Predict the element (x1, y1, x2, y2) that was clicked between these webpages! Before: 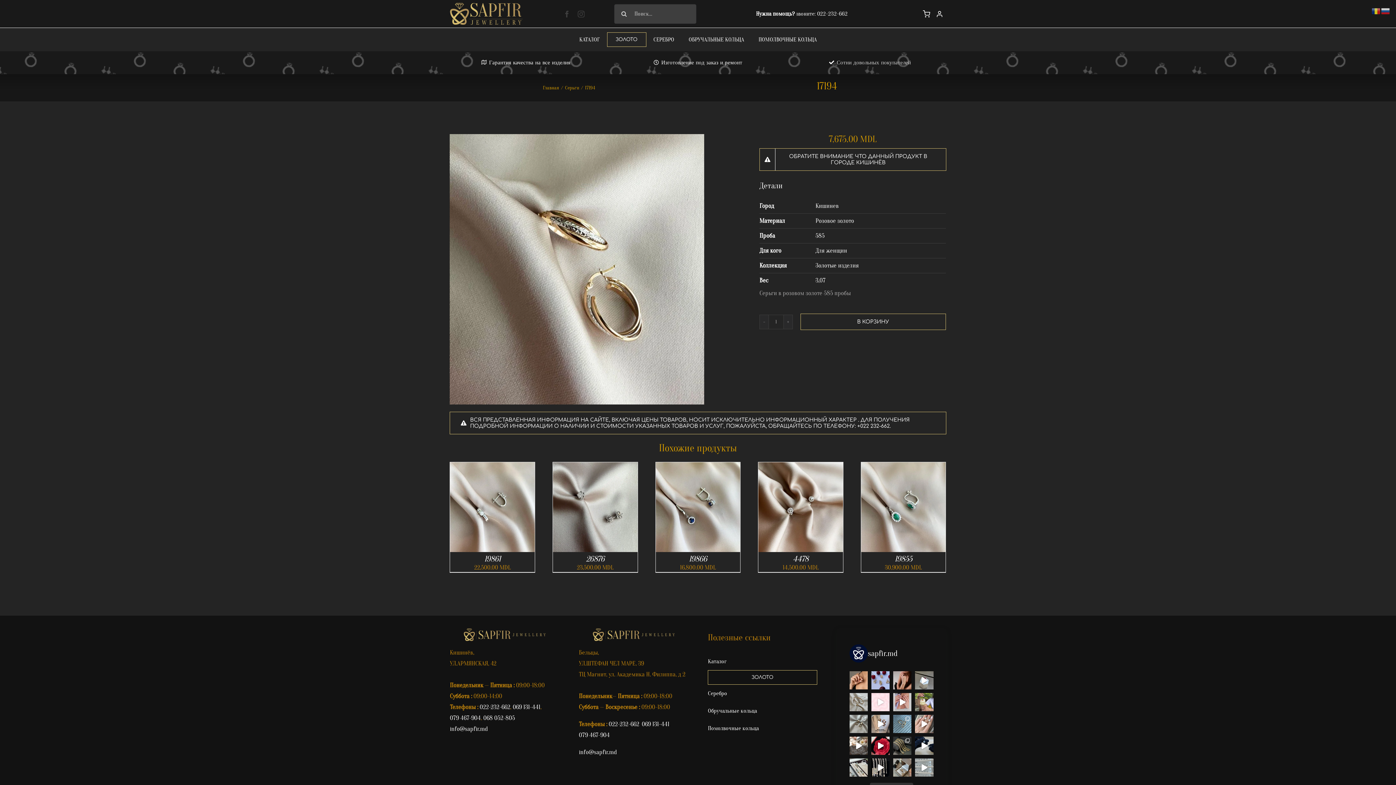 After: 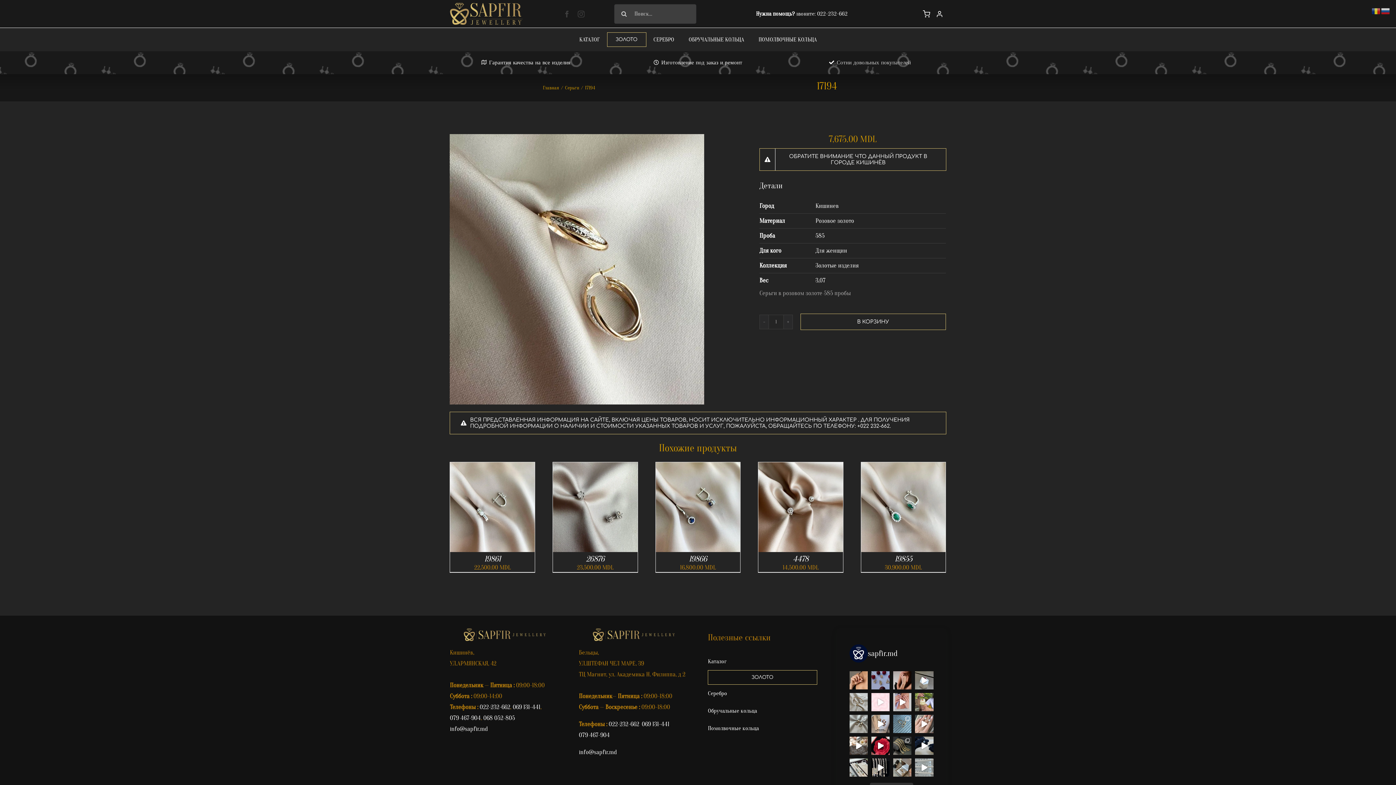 Action: bbox: (871, 671, 889, 689) label: Fie că alegi forme rotunde sau triunghiulare, fie